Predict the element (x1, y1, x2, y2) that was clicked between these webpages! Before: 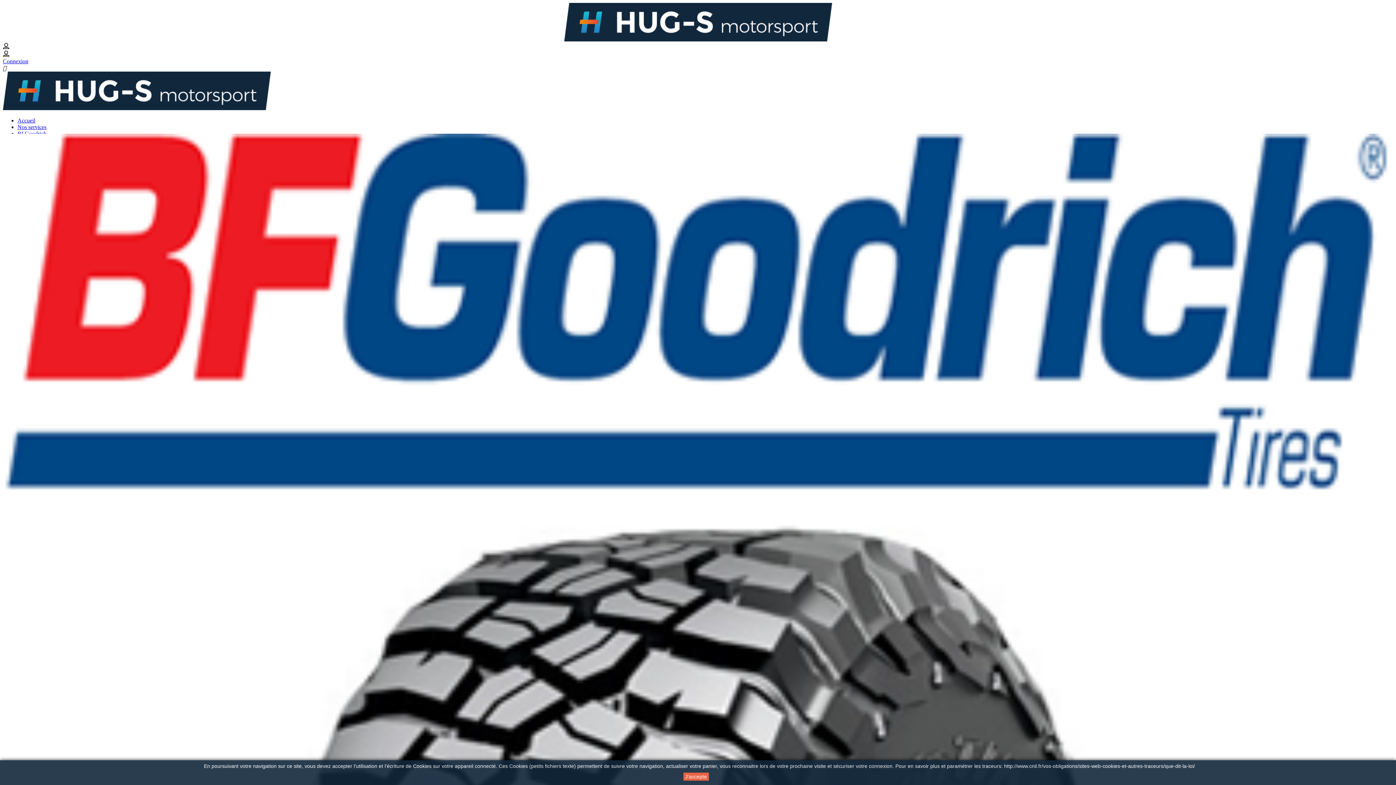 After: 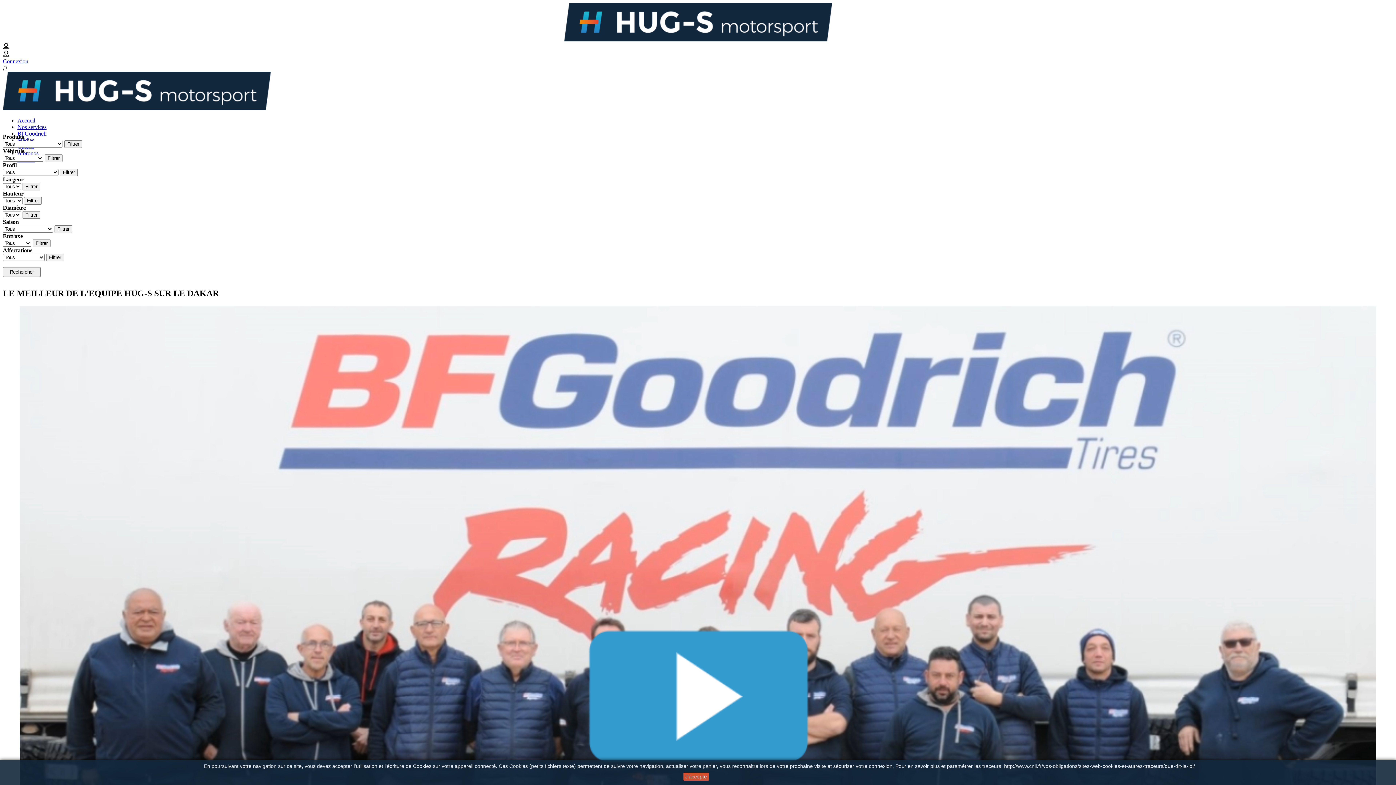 Action: bbox: (17, 117, 35, 123) label: Accueil